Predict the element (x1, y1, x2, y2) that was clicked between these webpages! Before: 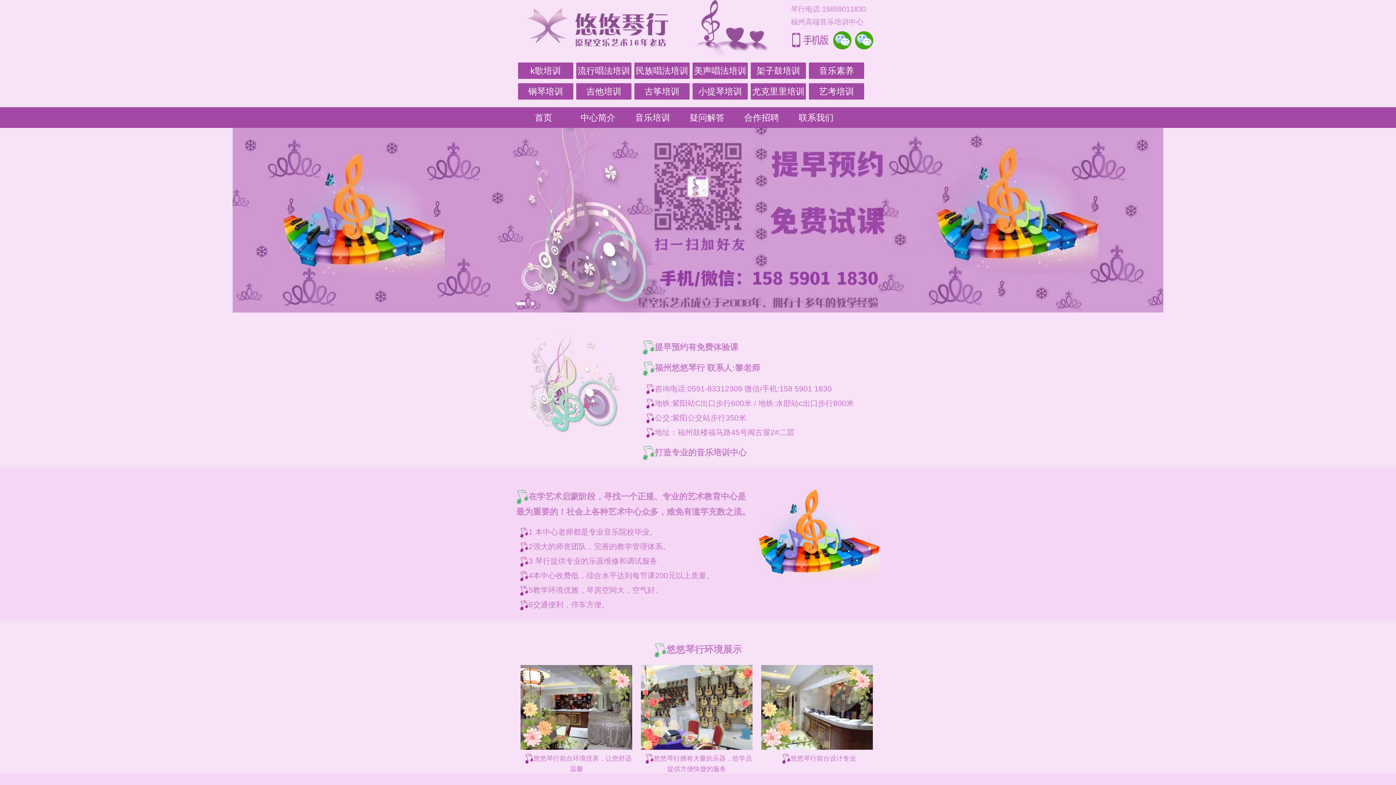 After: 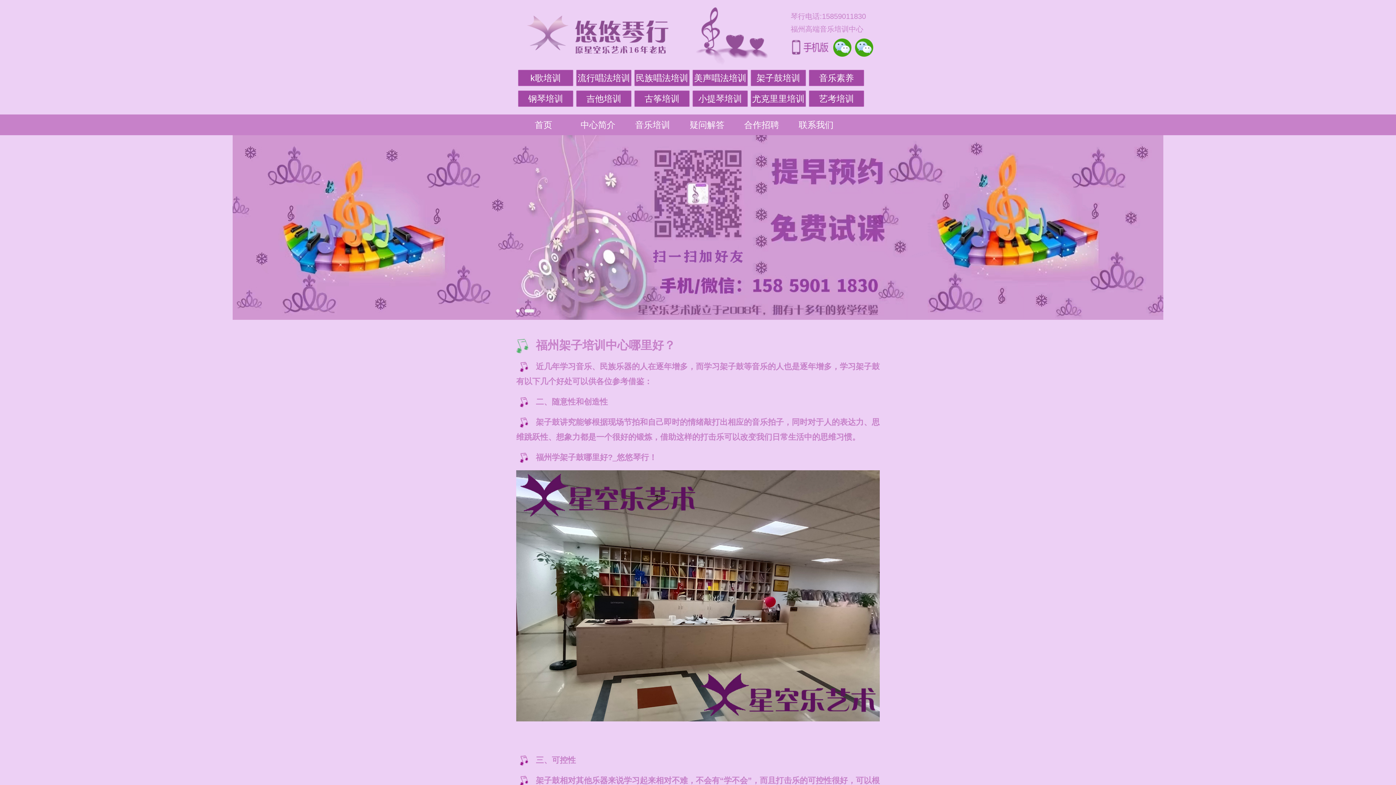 Action: bbox: (750, 62, 806, 78) label: 架子鼓培训